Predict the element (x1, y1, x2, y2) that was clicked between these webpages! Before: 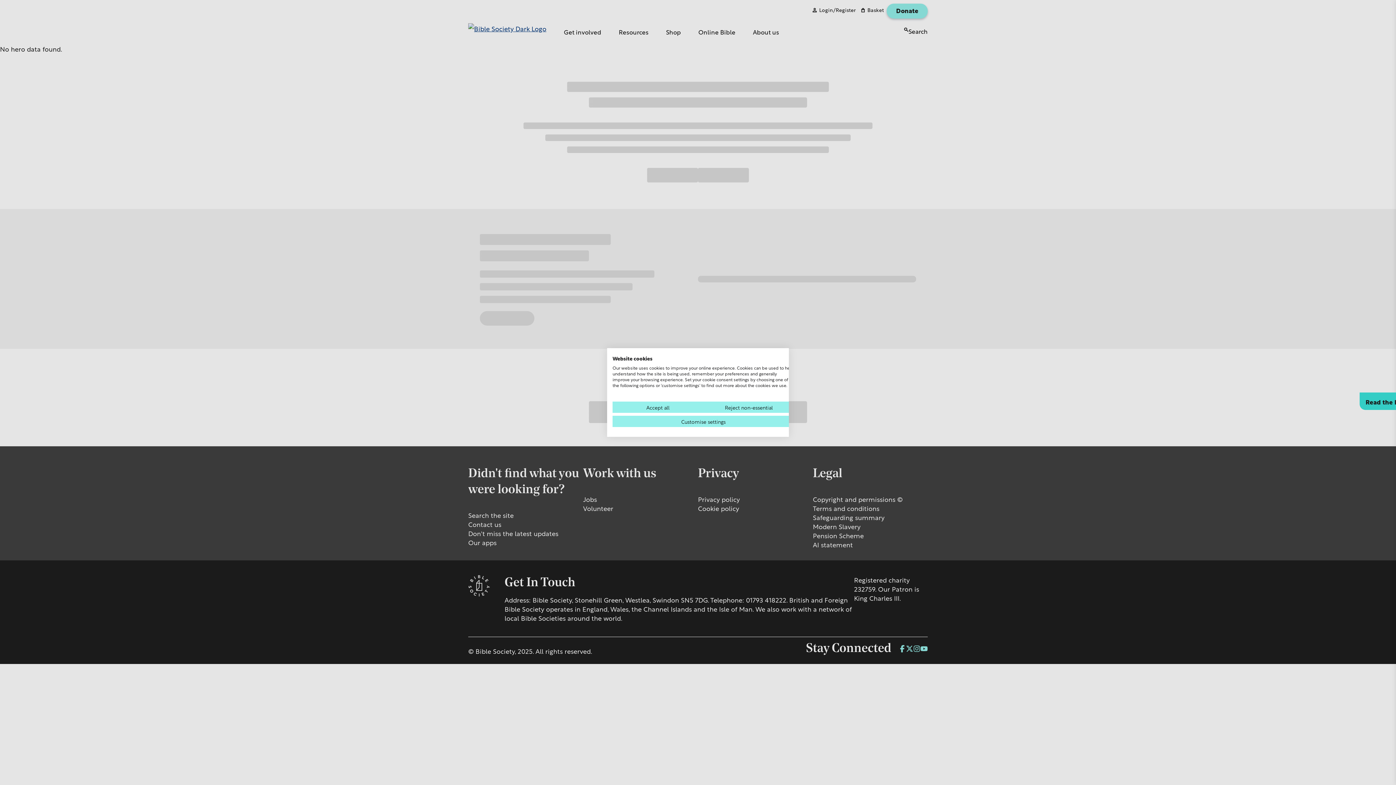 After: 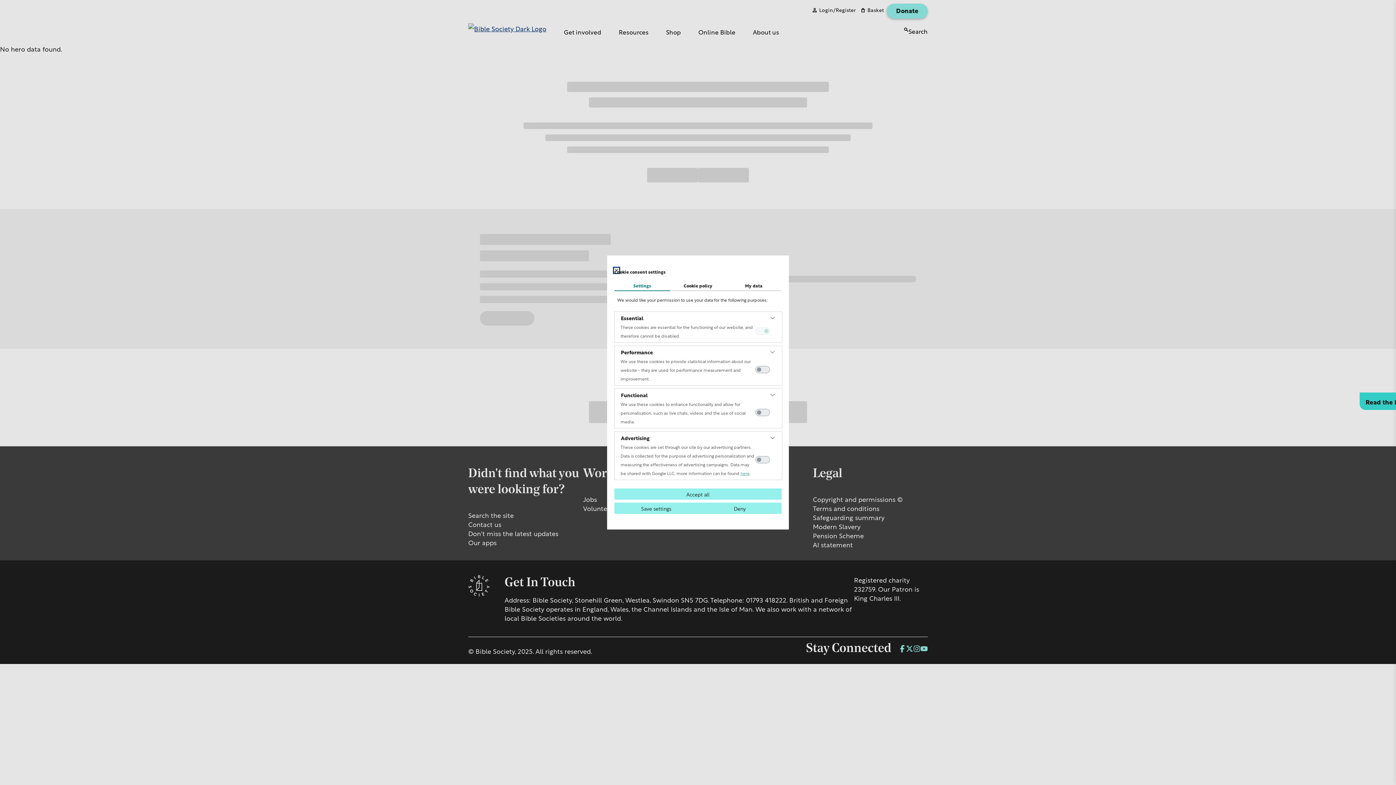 Action: bbox: (612, 416, 794, 427) label: Adjust cookie preferences